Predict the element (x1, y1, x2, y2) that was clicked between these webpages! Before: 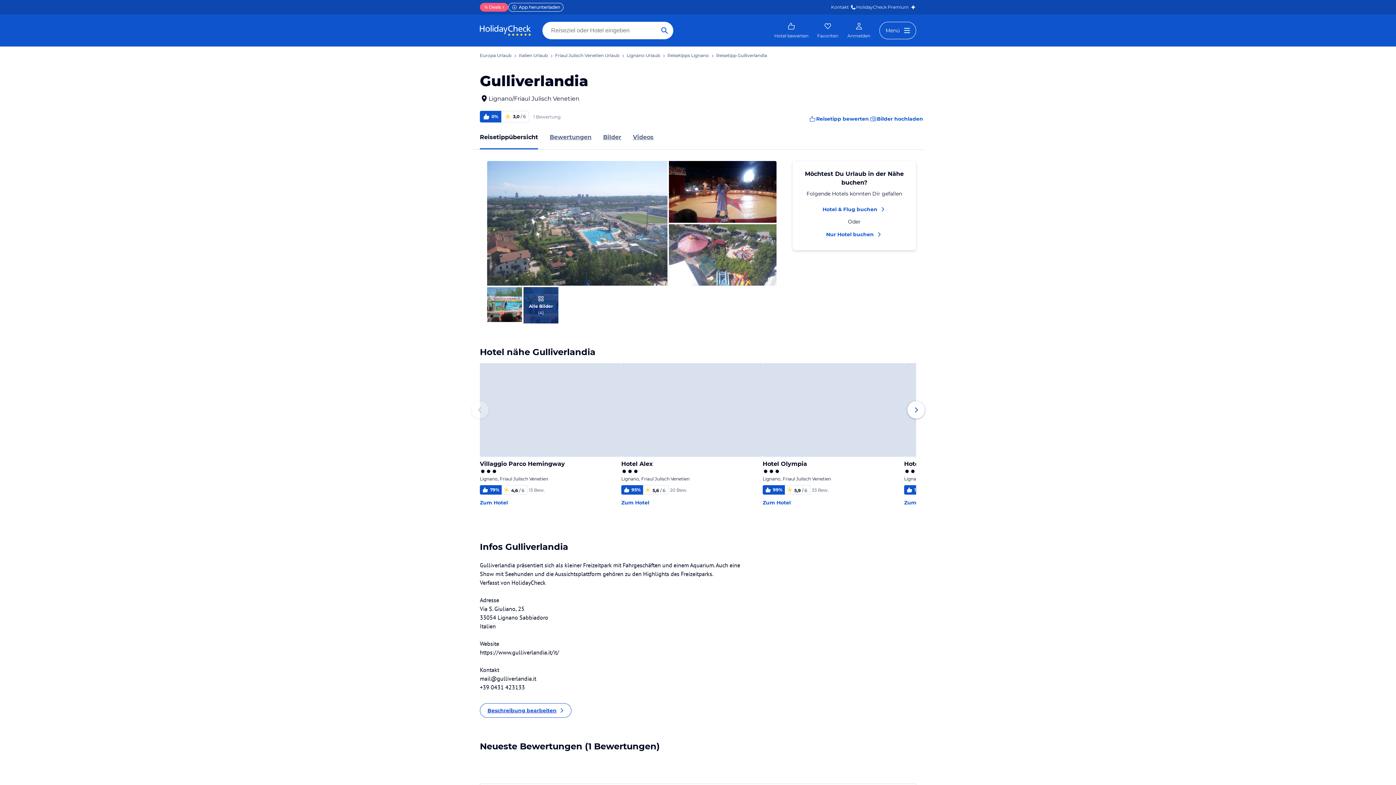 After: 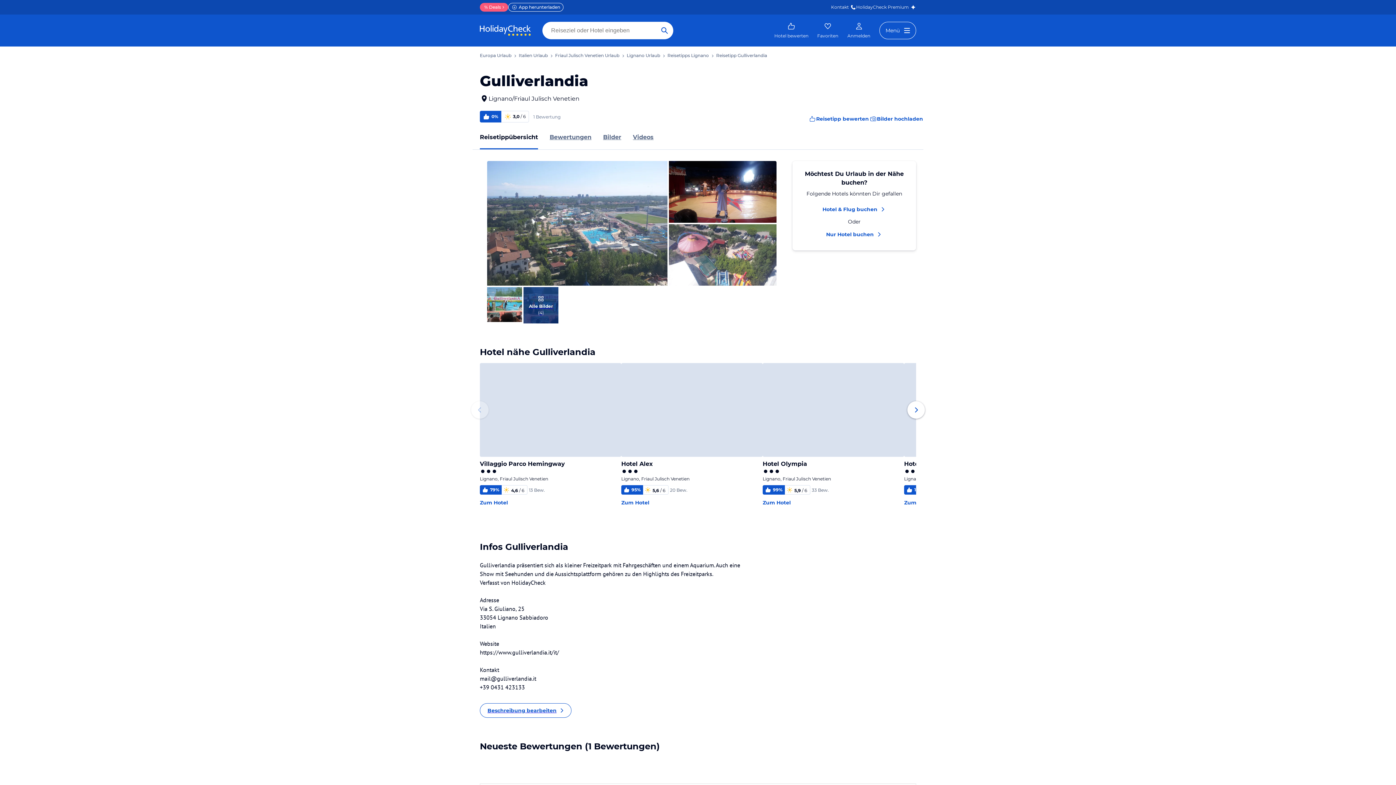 Action: label: 1 Bewertung bbox: (533, 113, 562, 120)